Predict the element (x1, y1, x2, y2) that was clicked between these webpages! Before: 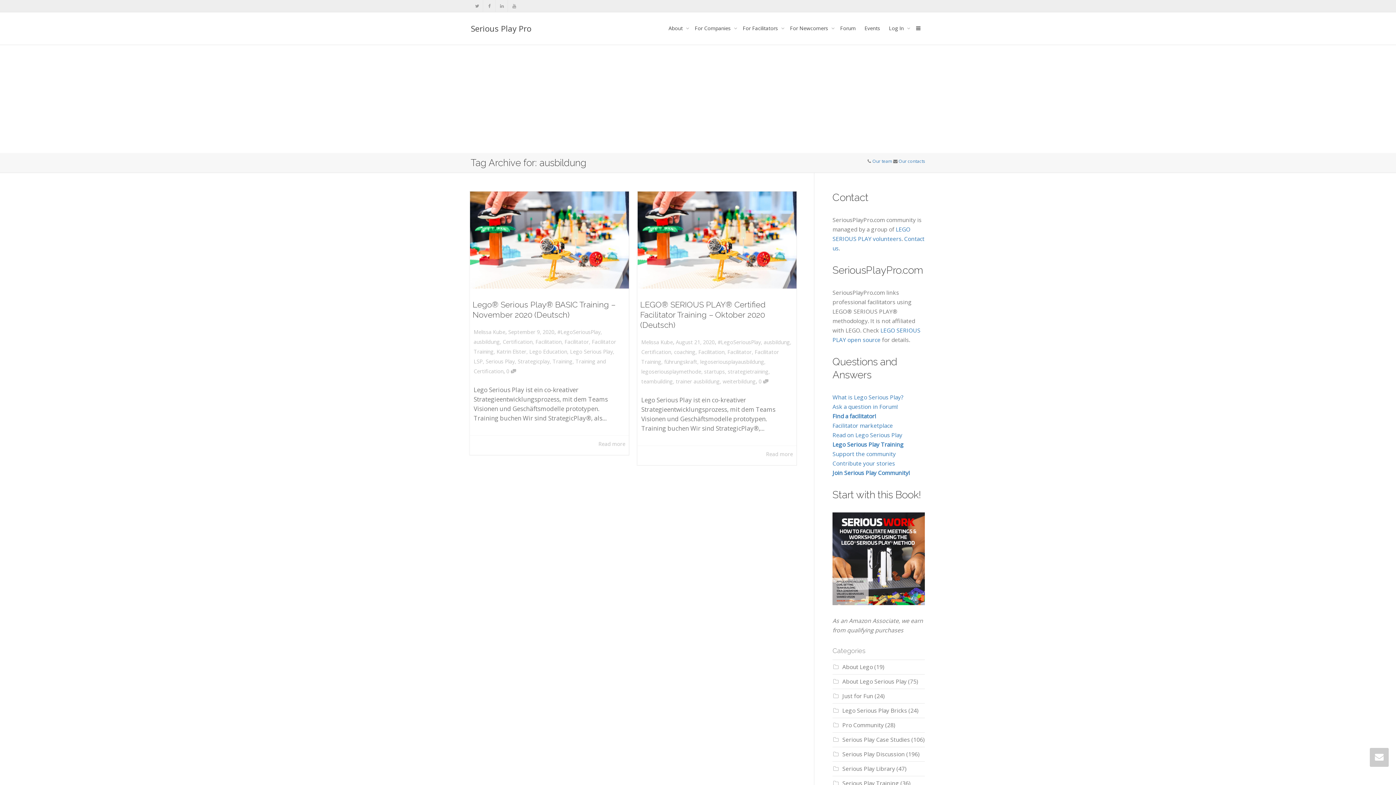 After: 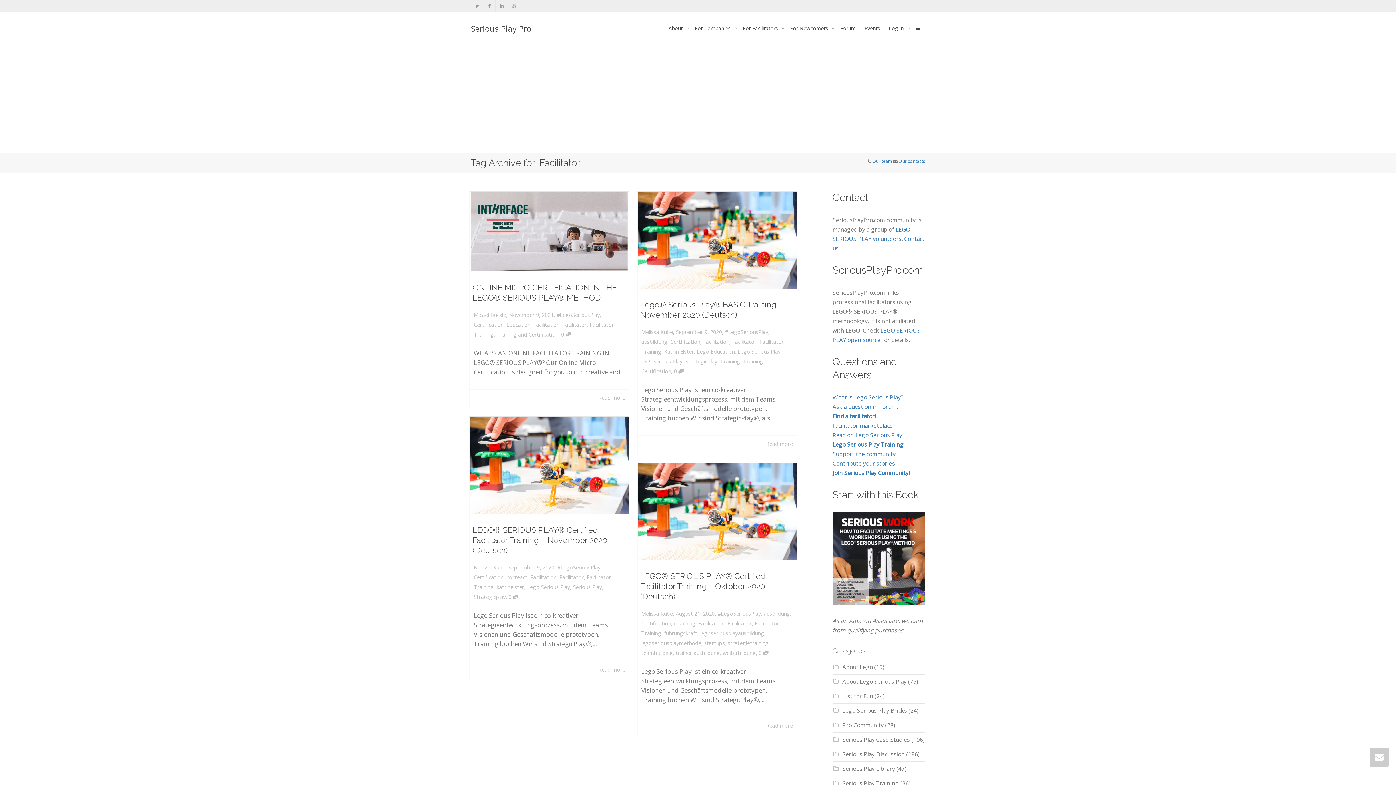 Action: label: Facilitator bbox: (727, 348, 752, 355)